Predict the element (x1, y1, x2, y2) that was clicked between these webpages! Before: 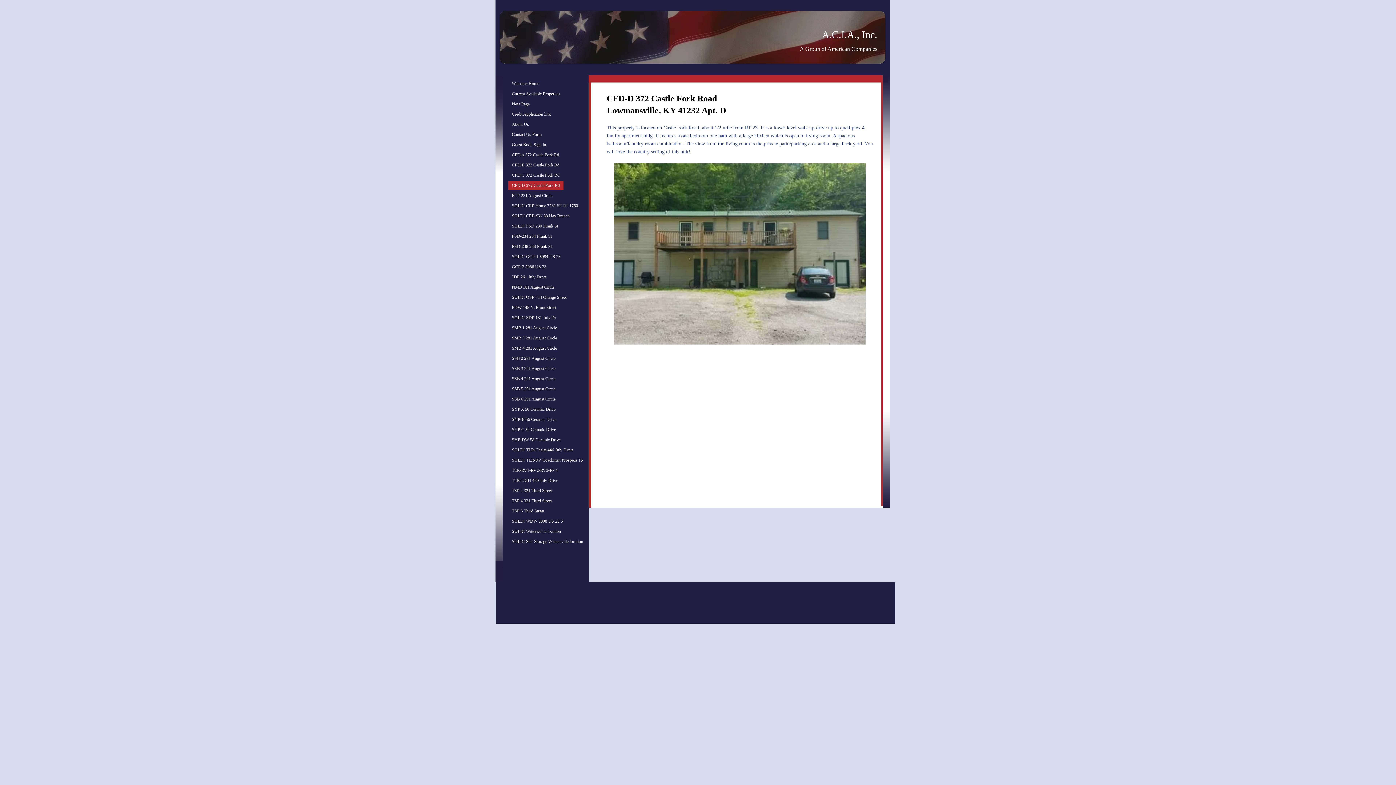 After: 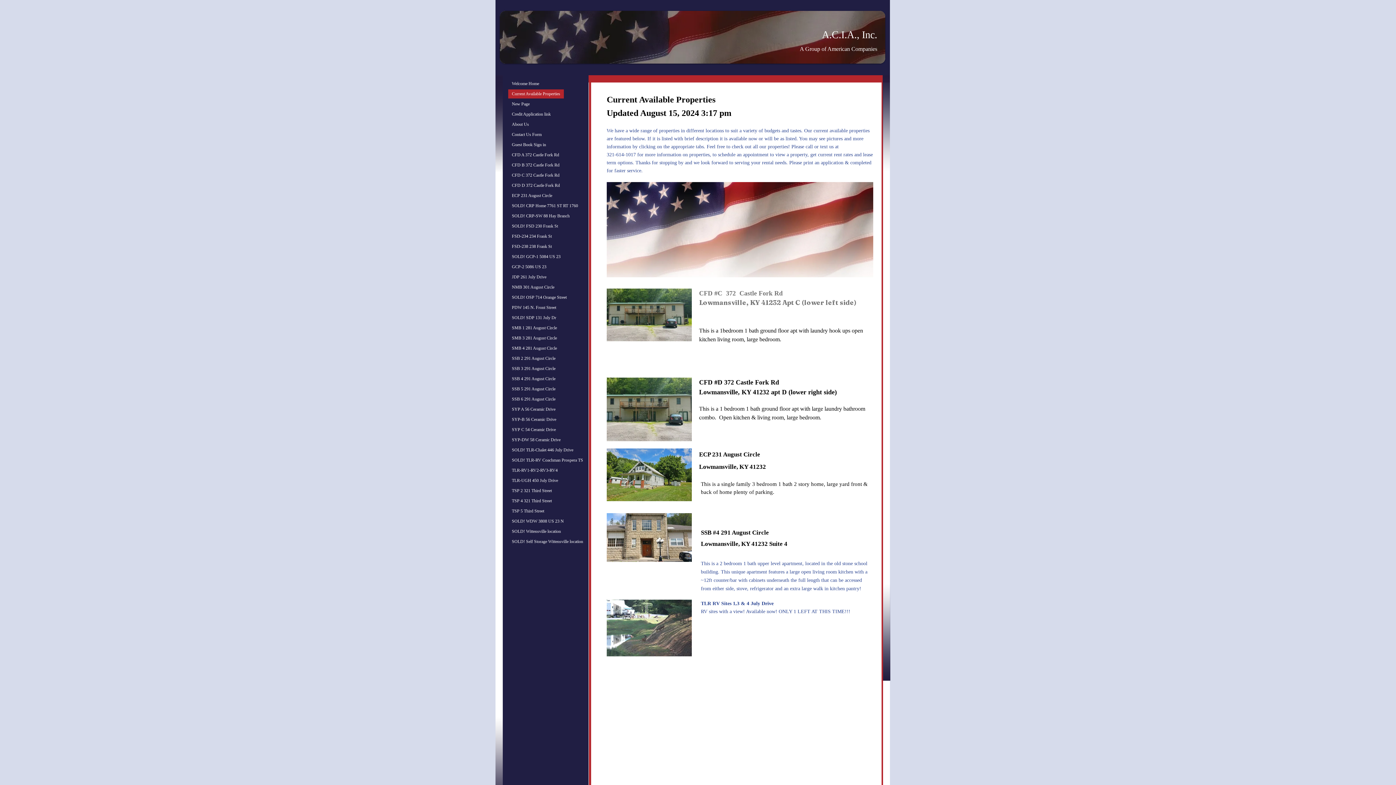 Action: label: Current Available Properties bbox: (508, 89, 564, 98)